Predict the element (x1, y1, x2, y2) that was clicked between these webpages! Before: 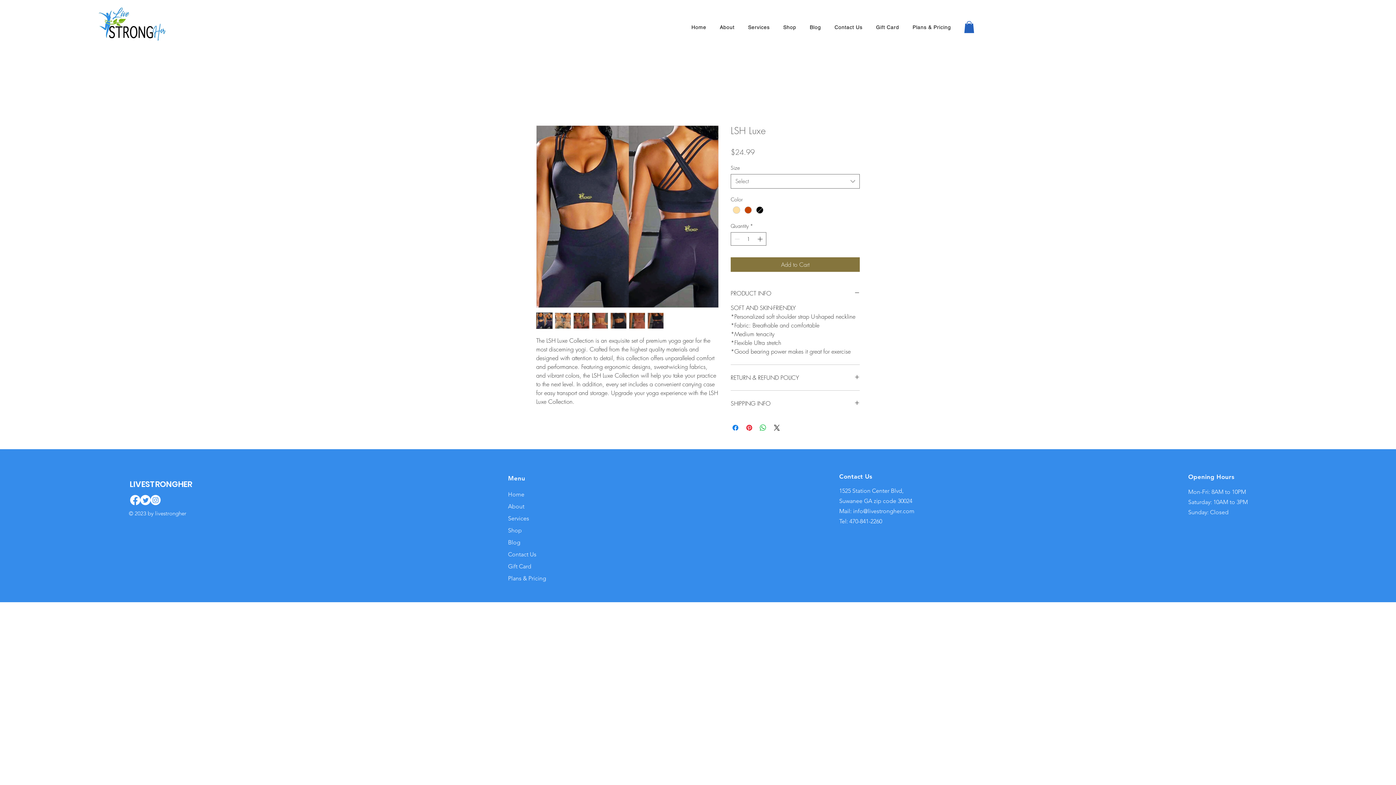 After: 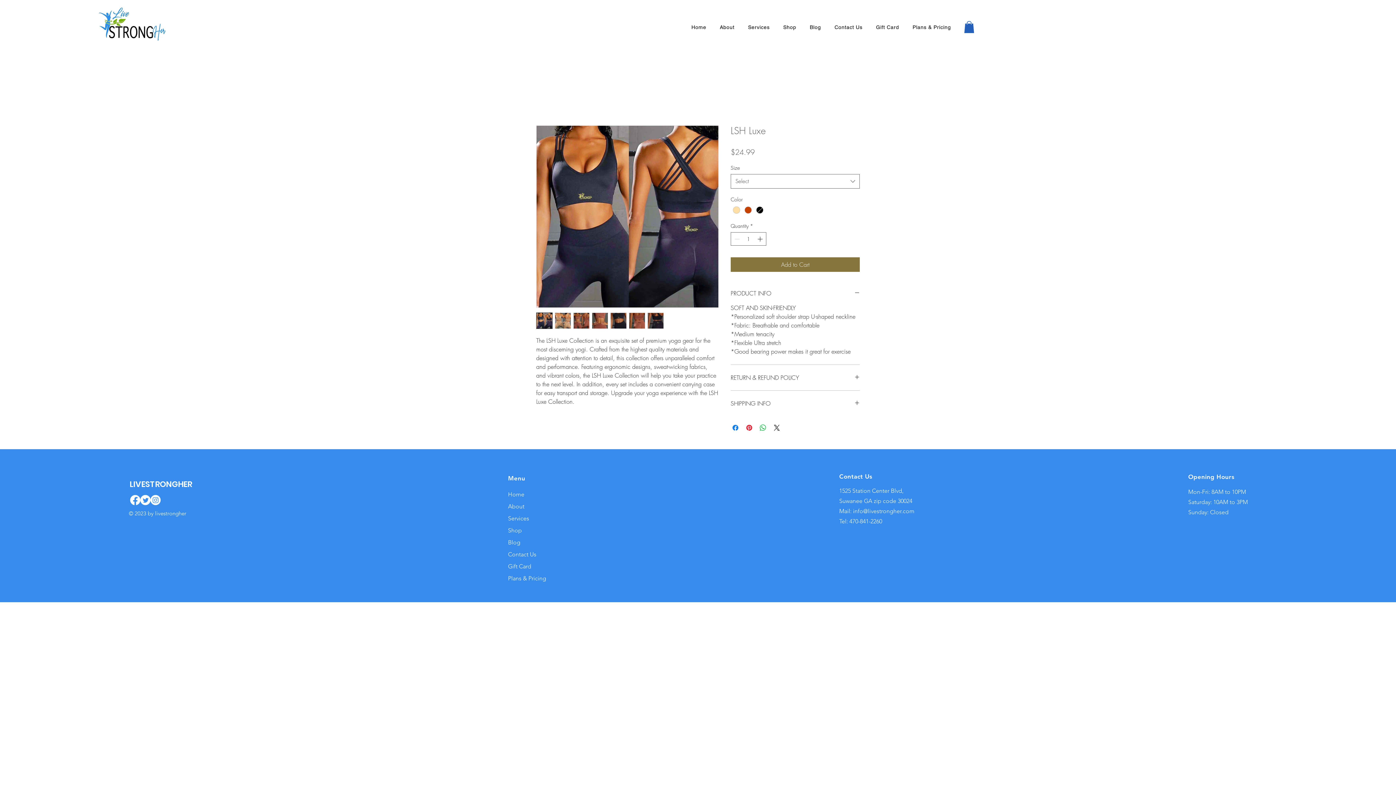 Action: bbox: (629, 312, 645, 329)